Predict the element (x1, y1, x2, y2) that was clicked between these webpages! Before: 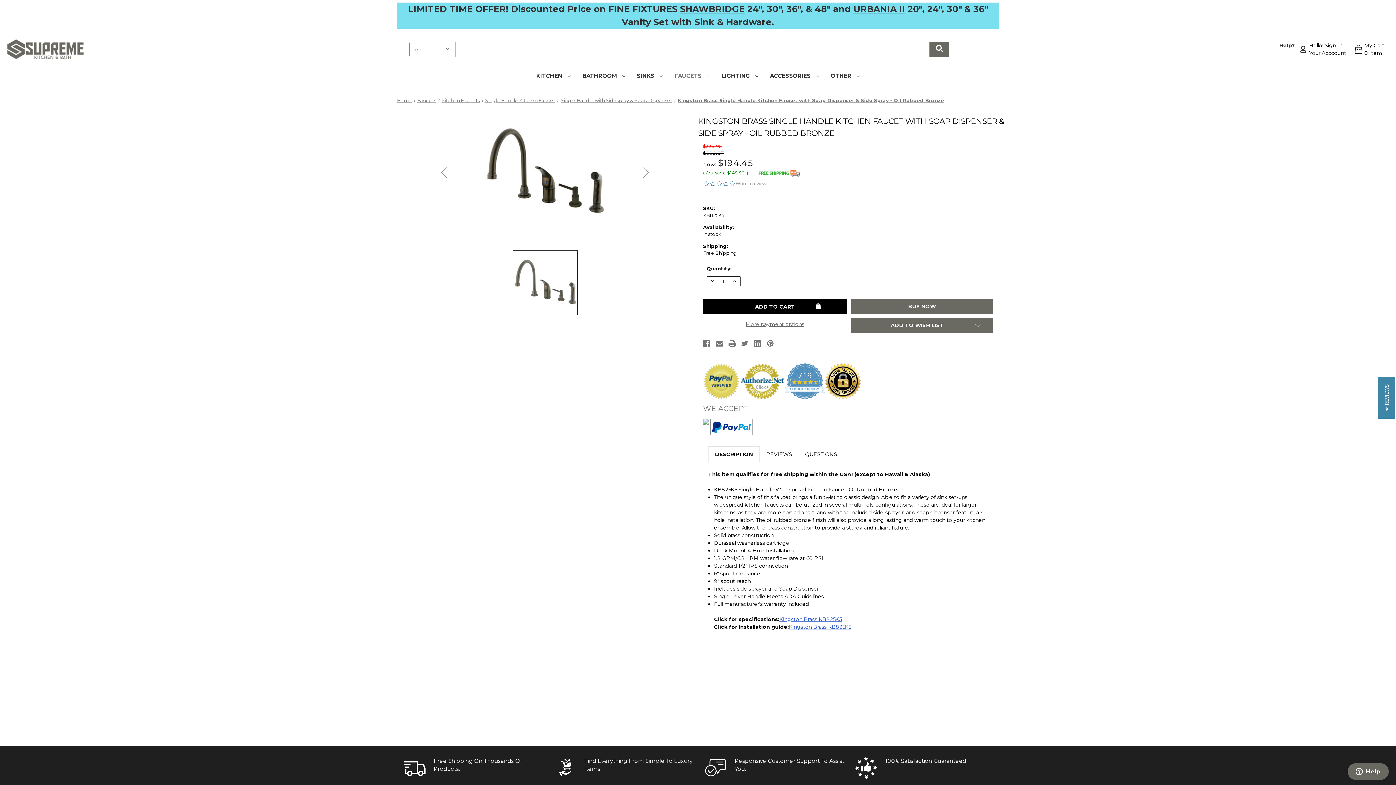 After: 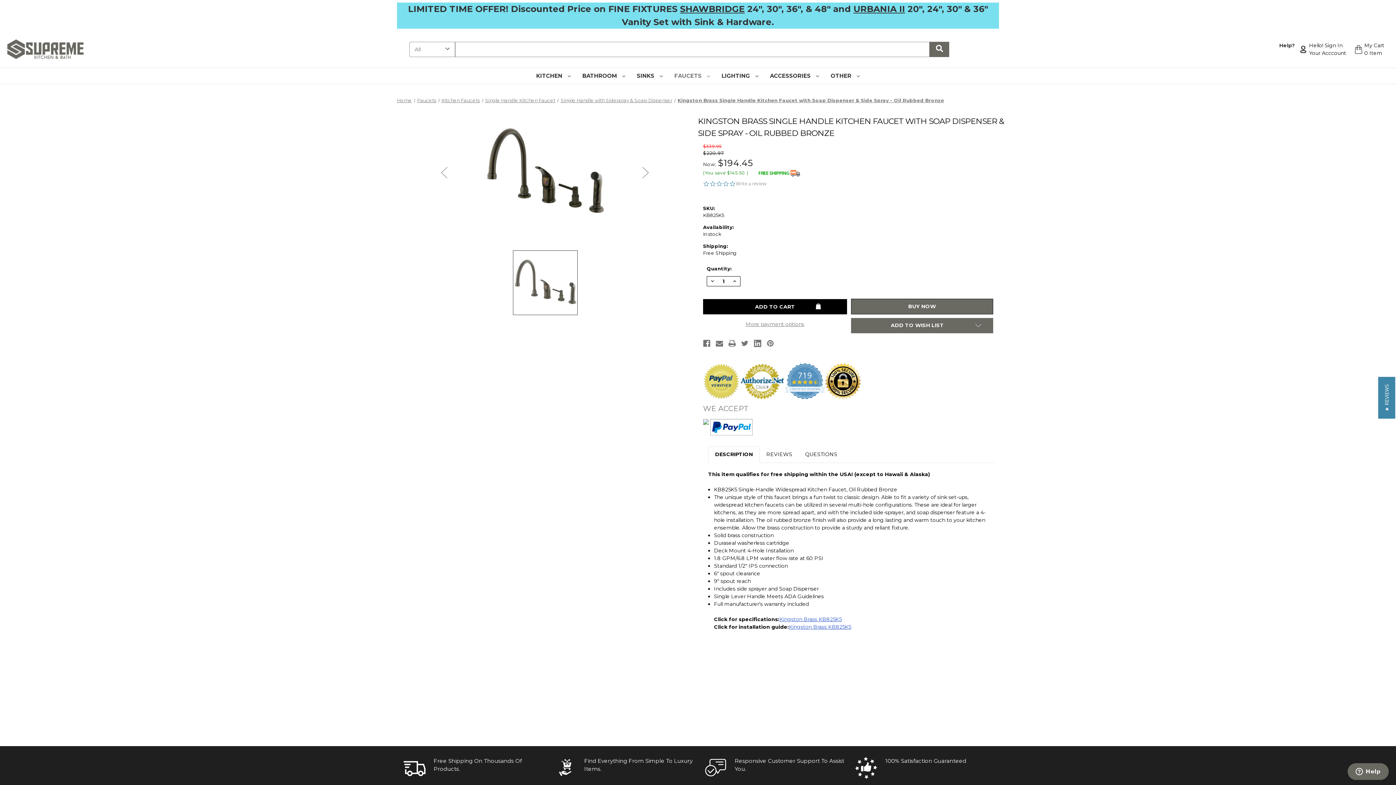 Action: label: Kingston Brass KB825K5 bbox: (779, 616, 841, 622)